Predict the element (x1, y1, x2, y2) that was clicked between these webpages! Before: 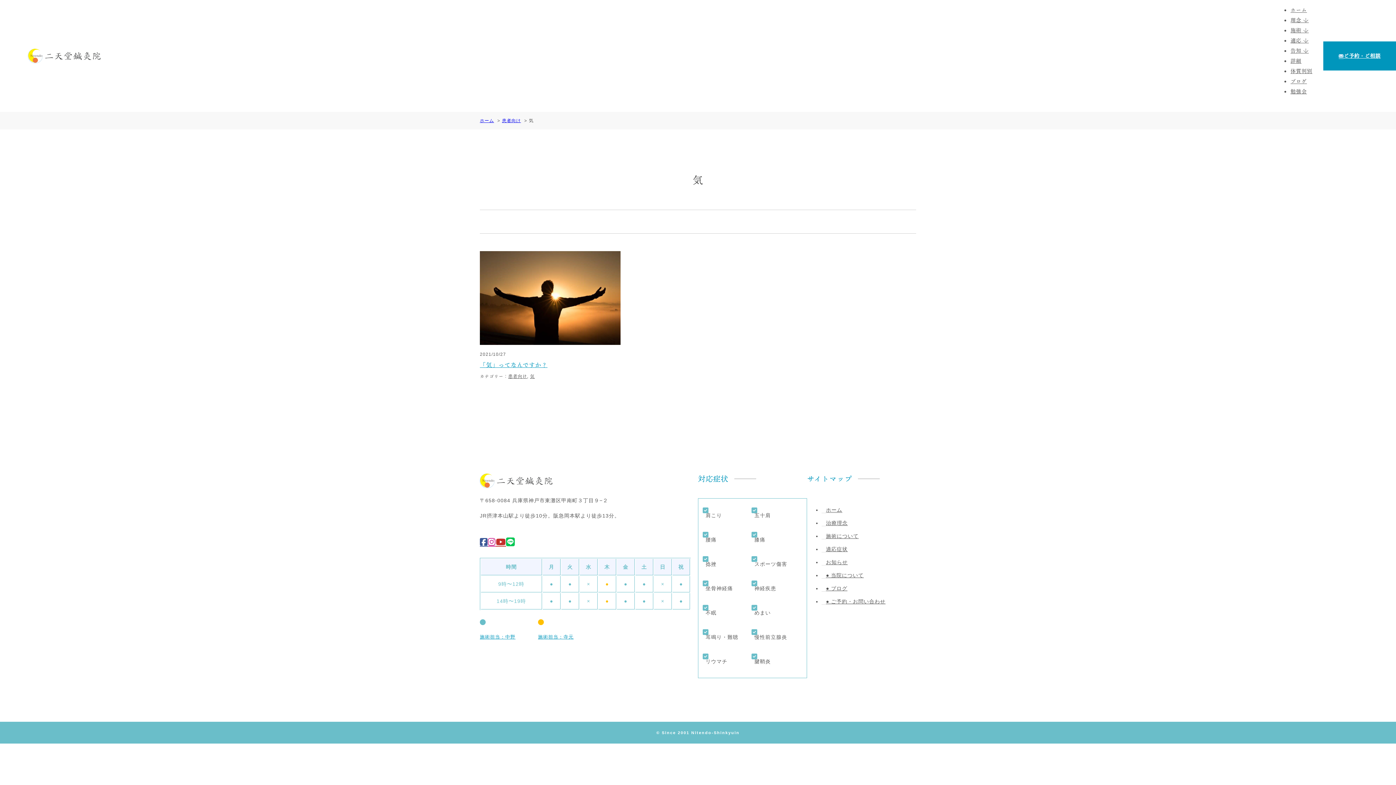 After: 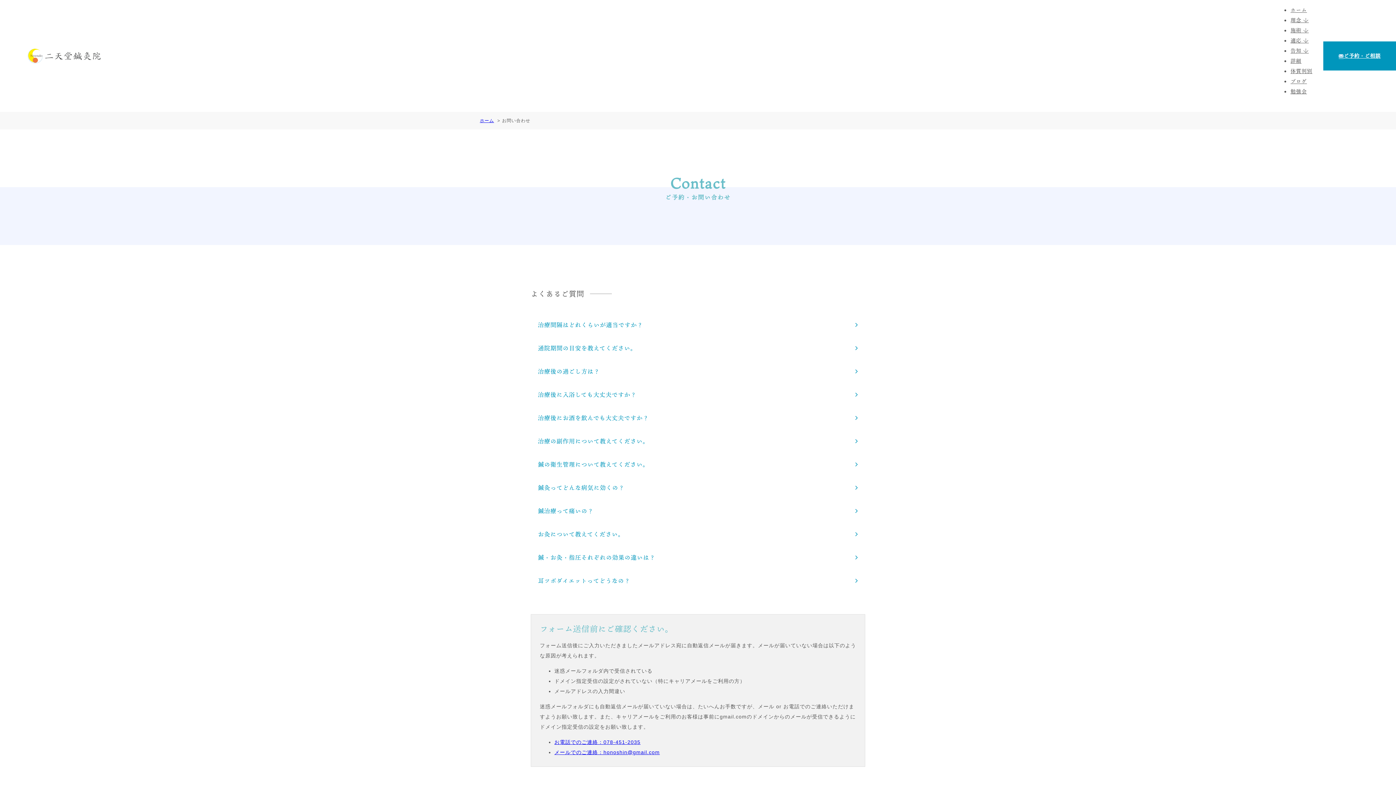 Action: bbox: (1323, 41, 1396, 70) label: ご予約・ご相談